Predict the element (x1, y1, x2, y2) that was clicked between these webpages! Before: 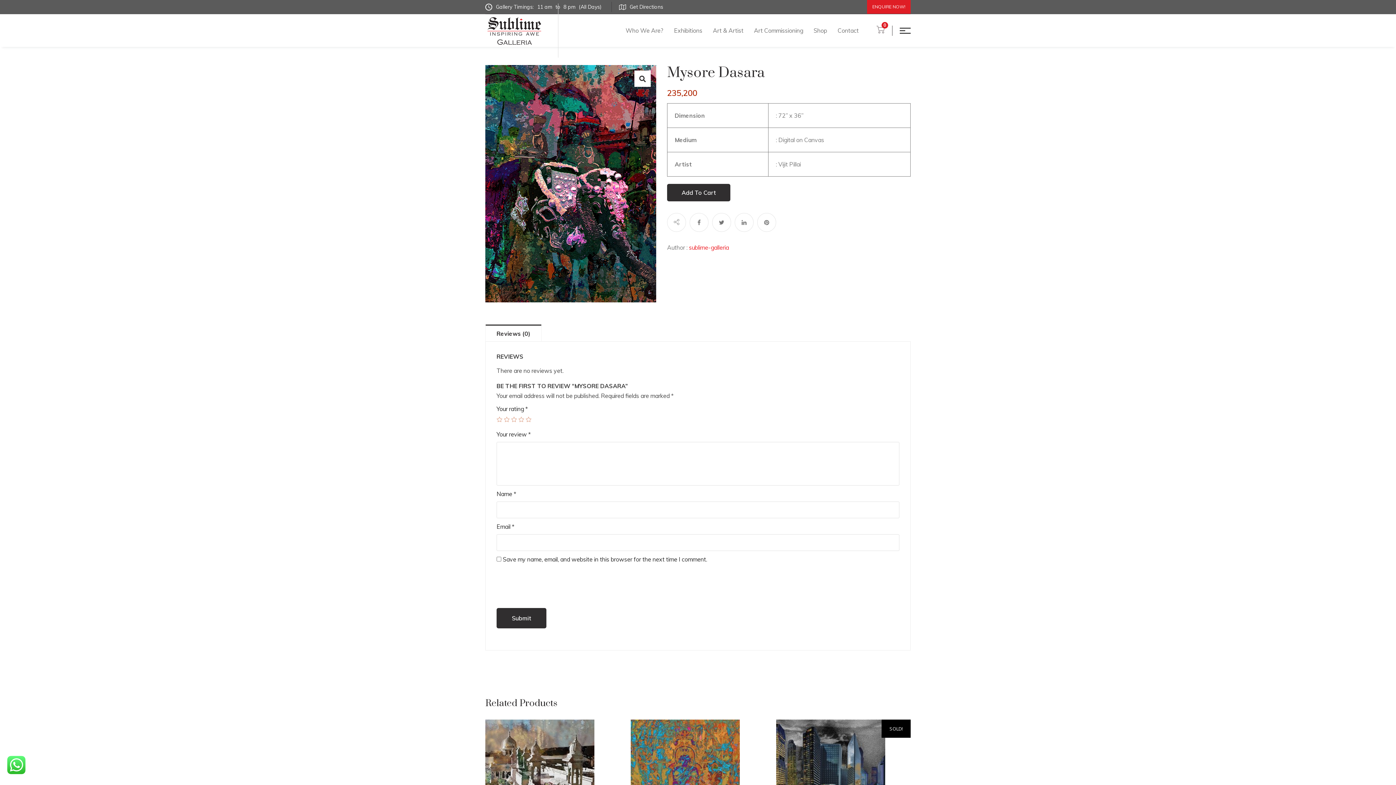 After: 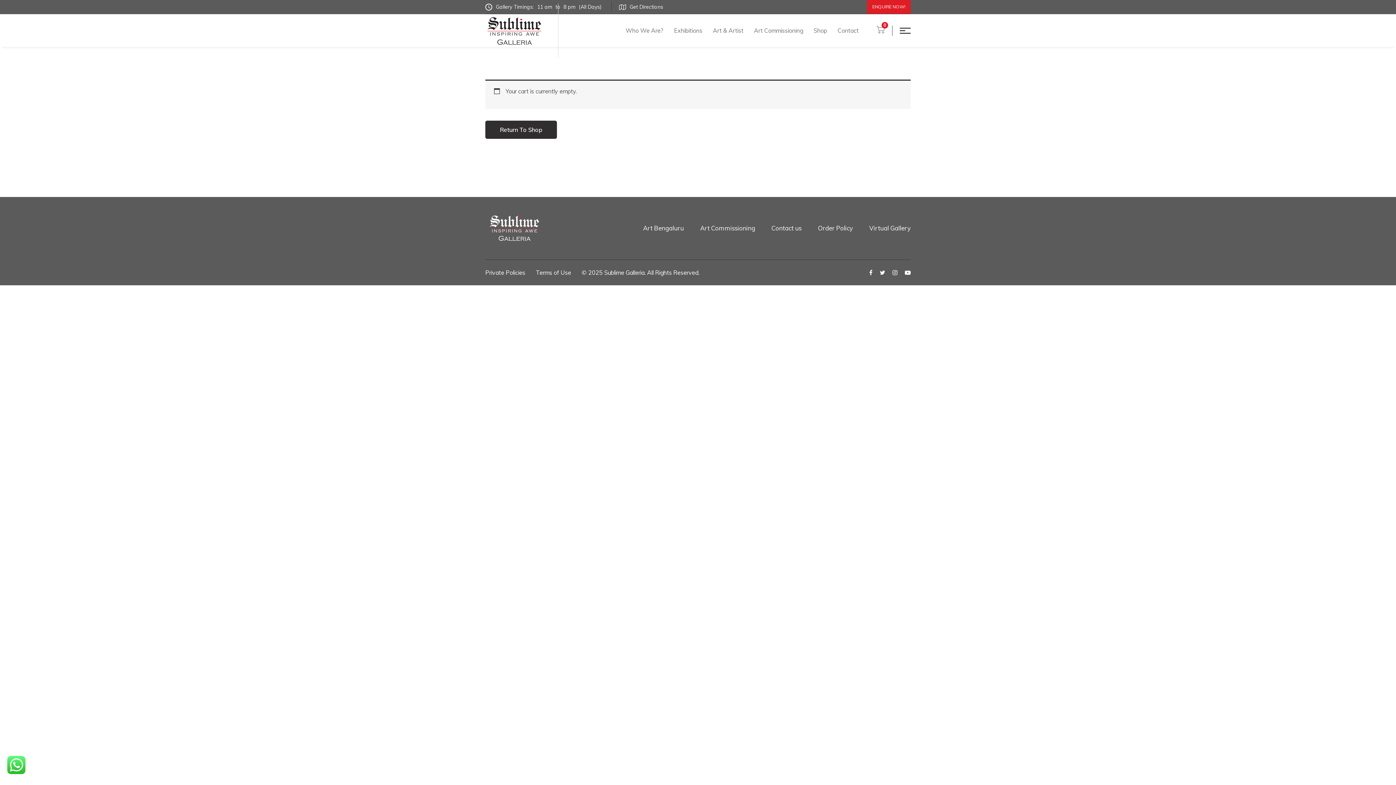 Action: label: 0 bbox: (876, 25, 885, 35)